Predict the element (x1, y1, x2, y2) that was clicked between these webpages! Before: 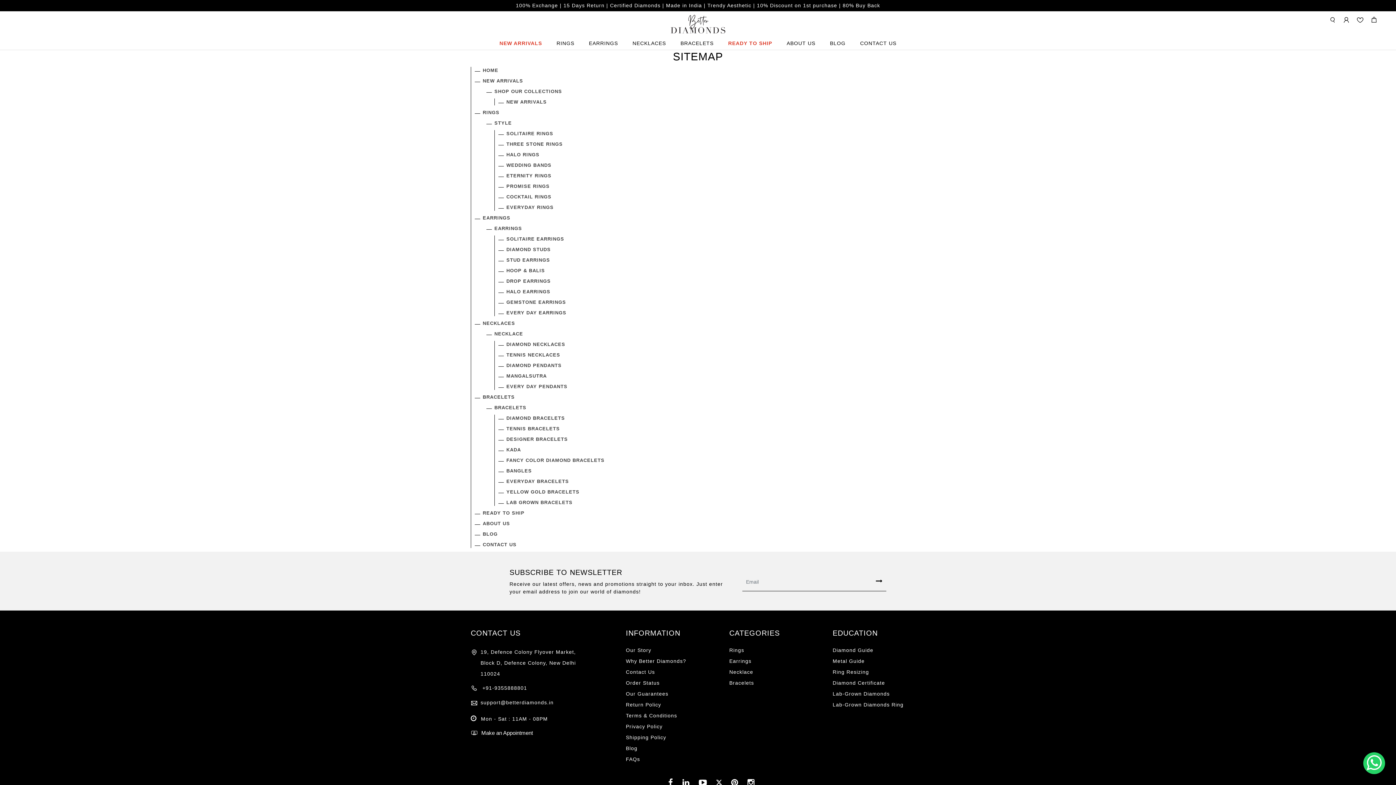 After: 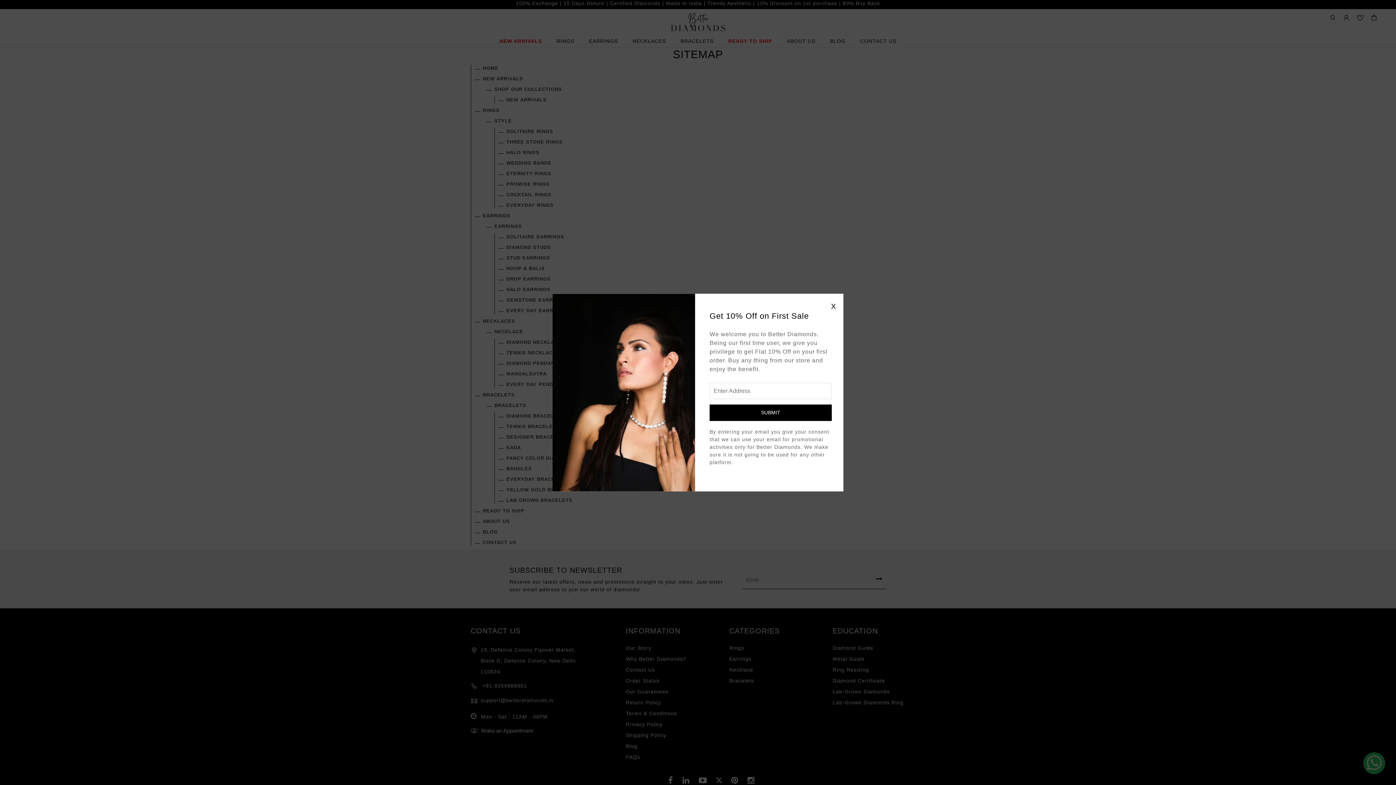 Action: bbox: (682, 778, 689, 787)